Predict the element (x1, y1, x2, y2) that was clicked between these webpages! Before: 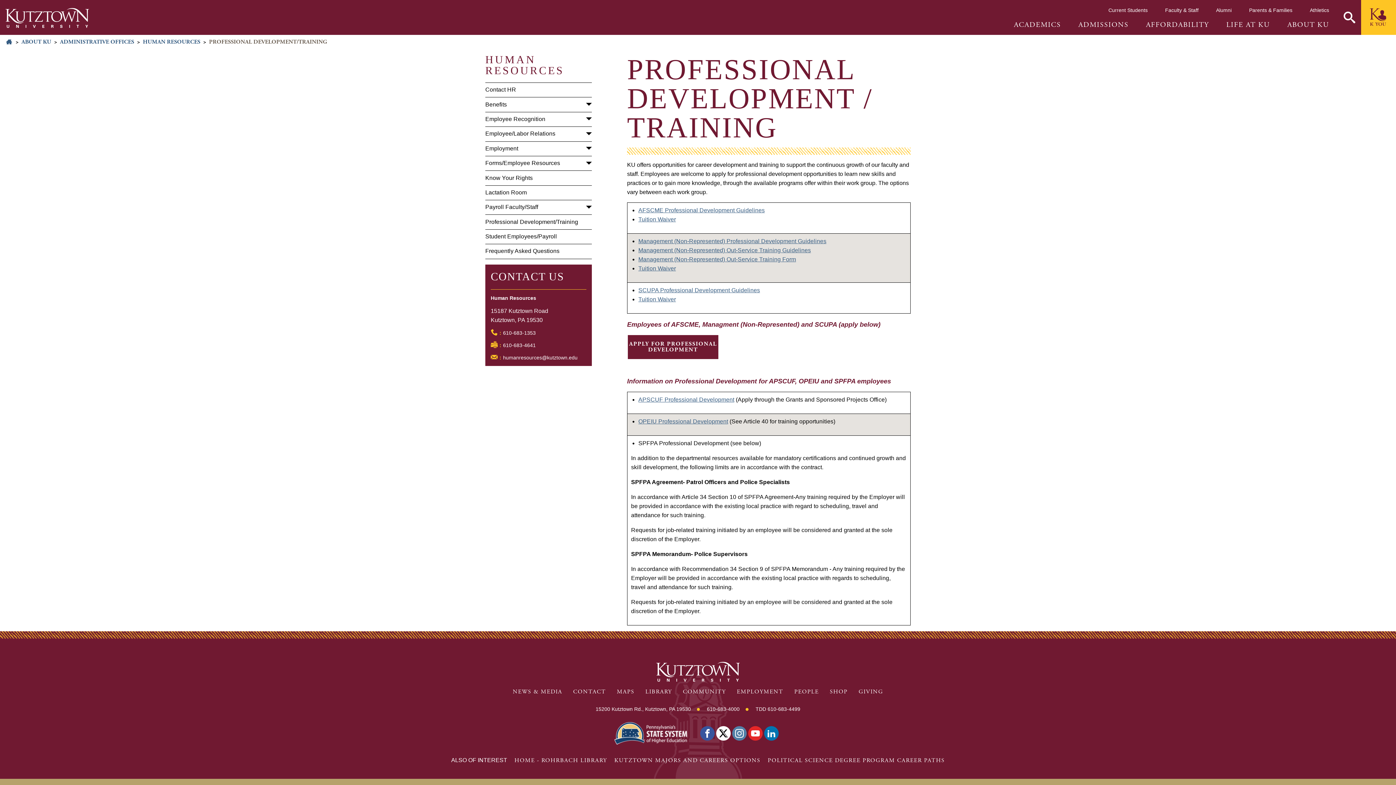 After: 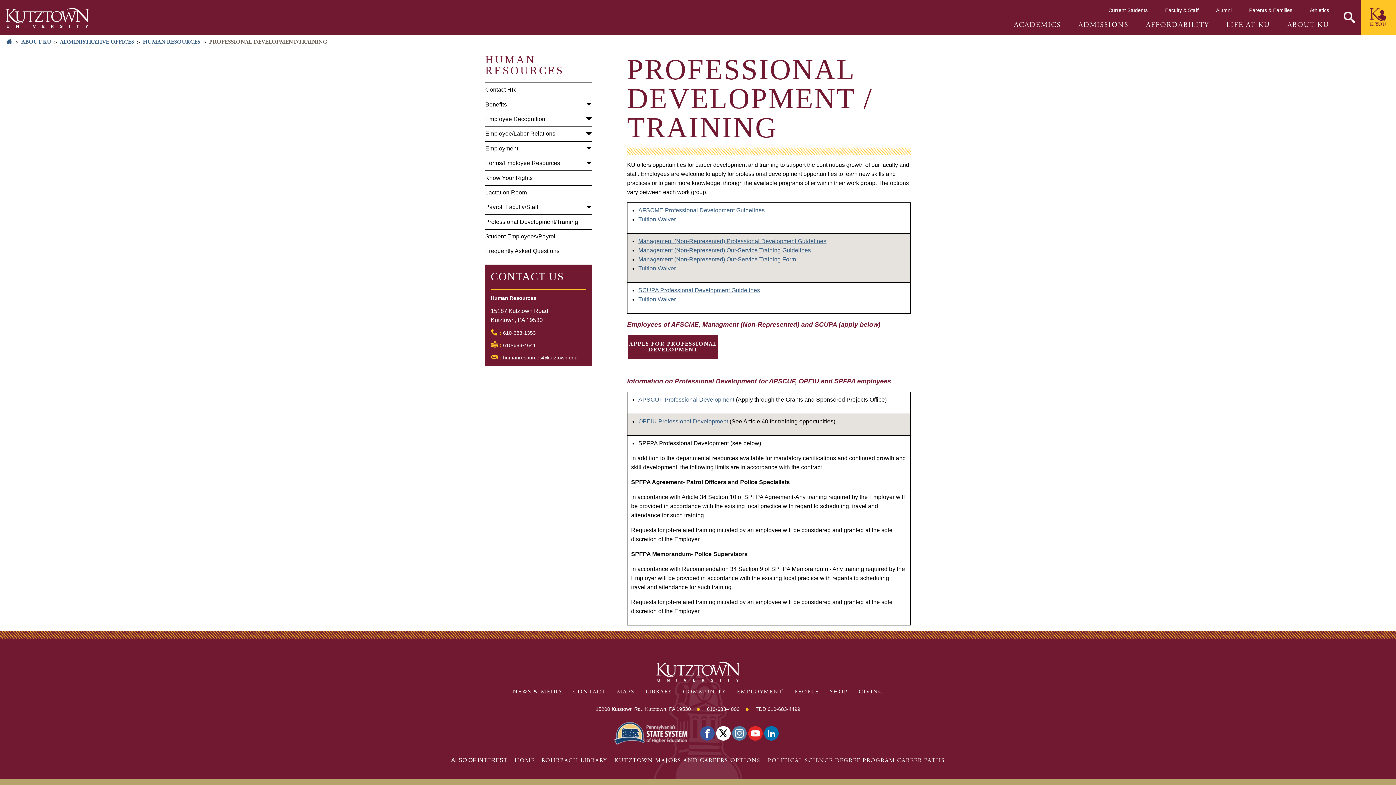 Action: bbox: (748, 726, 762, 741)